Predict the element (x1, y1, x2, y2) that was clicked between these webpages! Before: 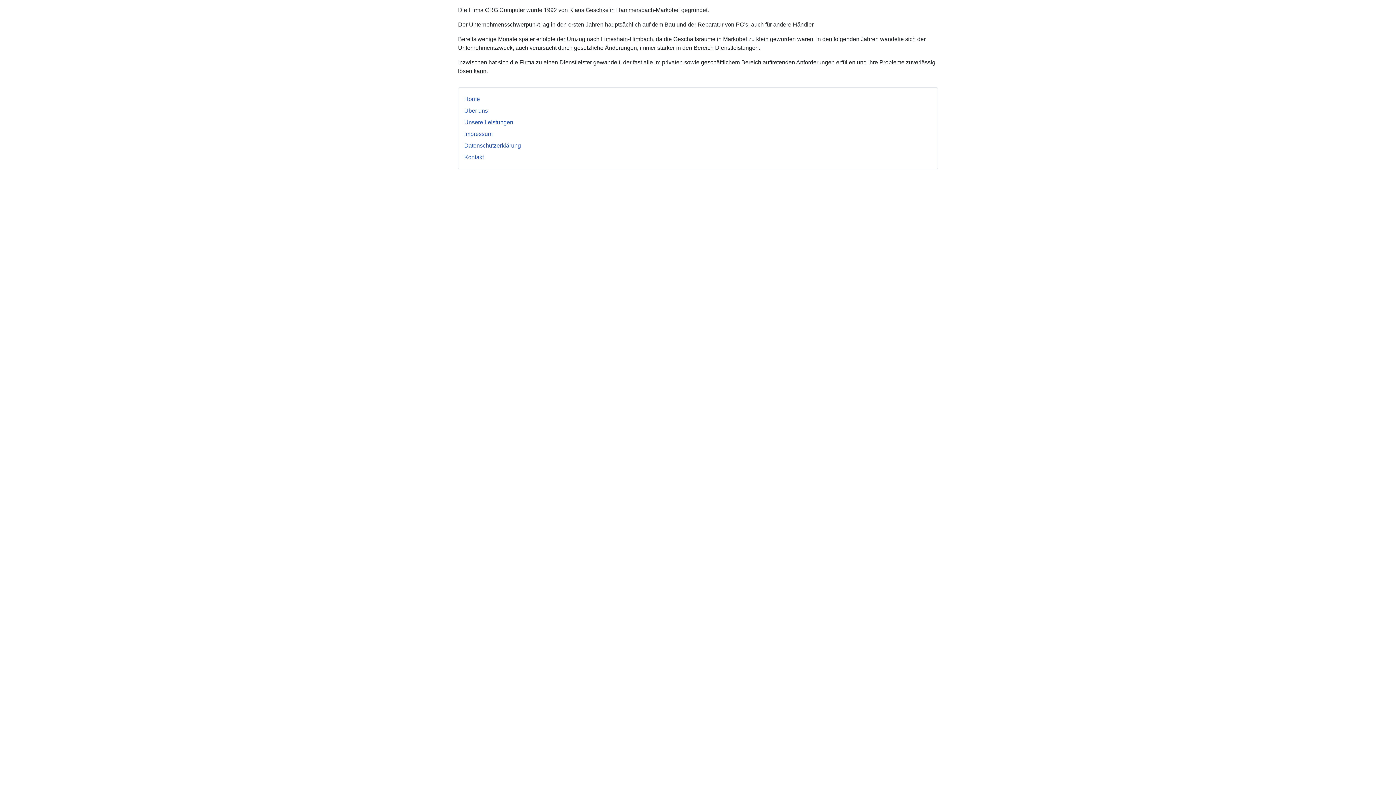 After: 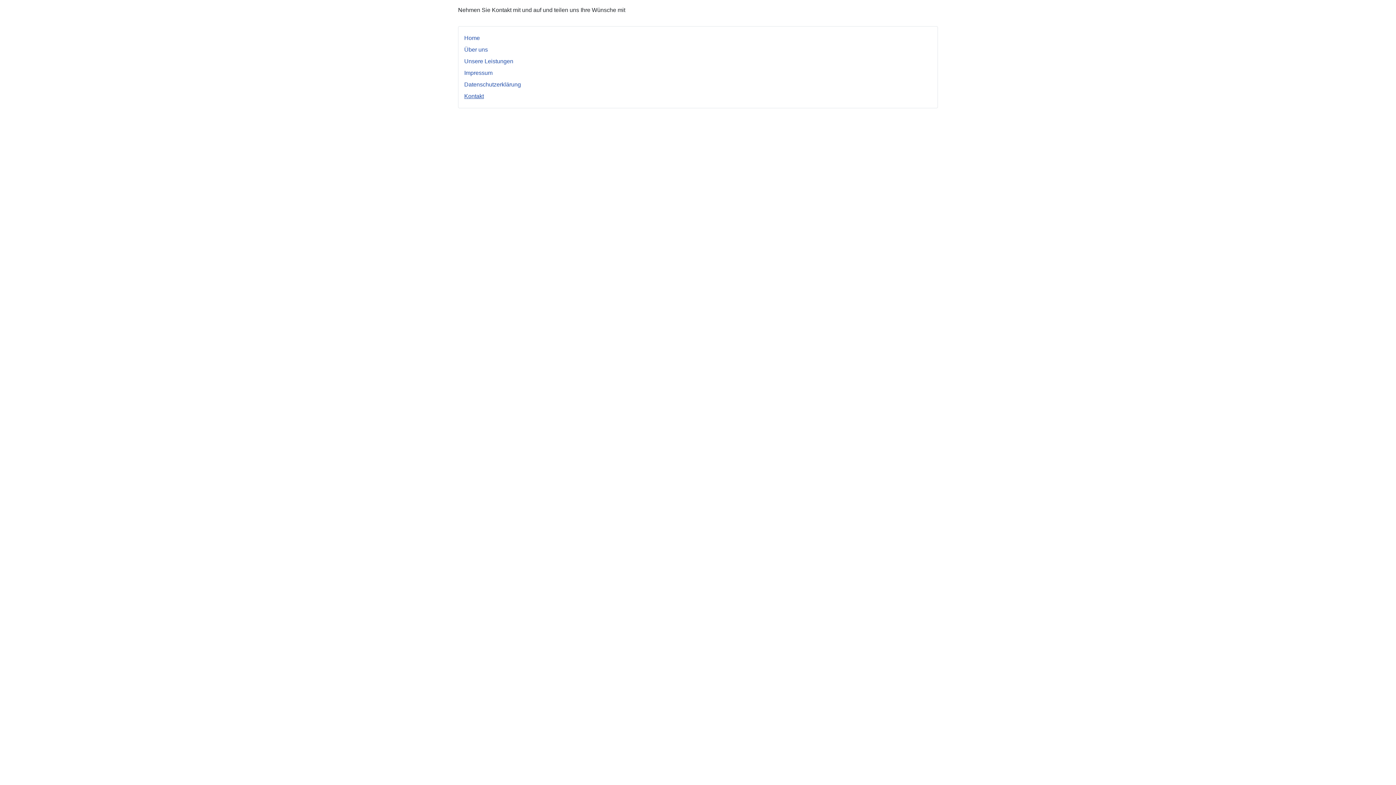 Action: bbox: (464, 154, 484, 160) label: Kontakt